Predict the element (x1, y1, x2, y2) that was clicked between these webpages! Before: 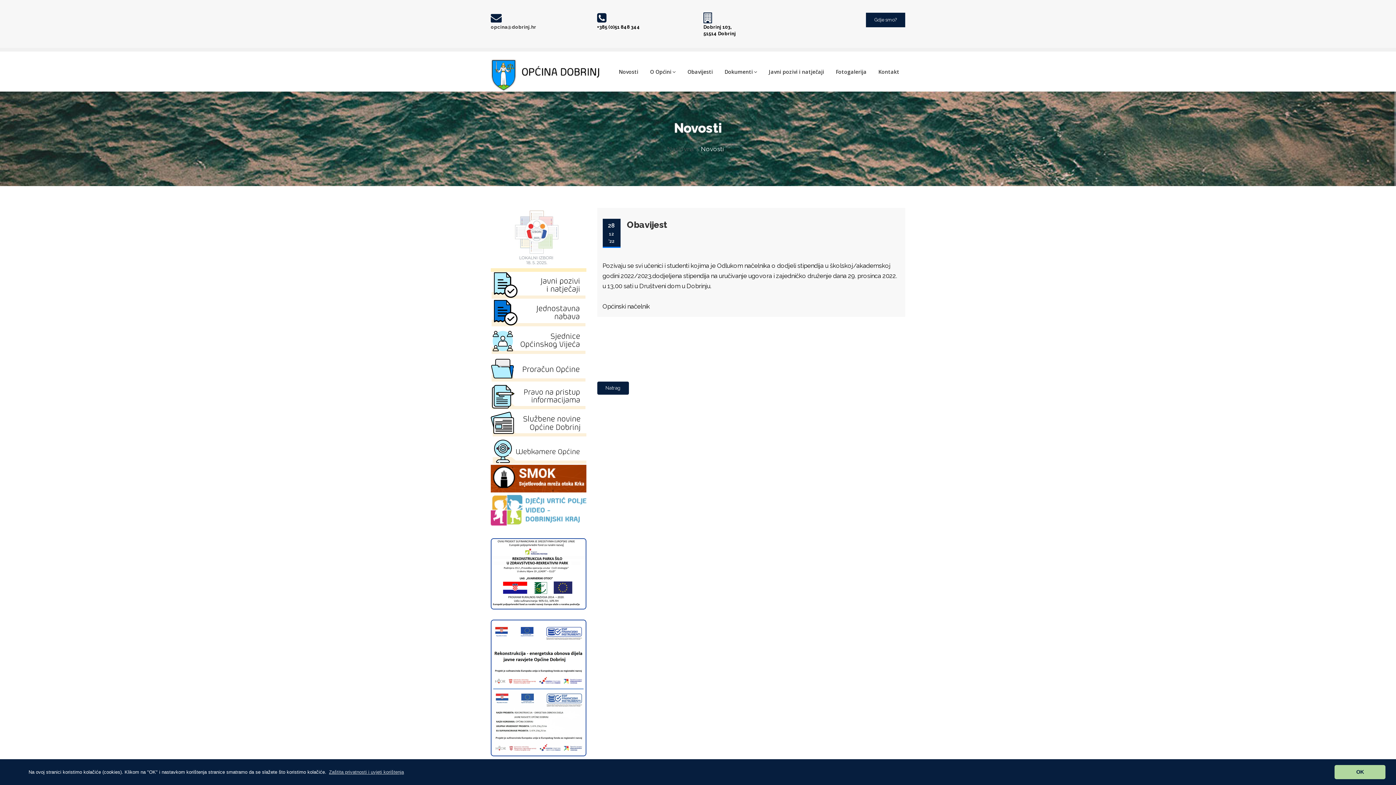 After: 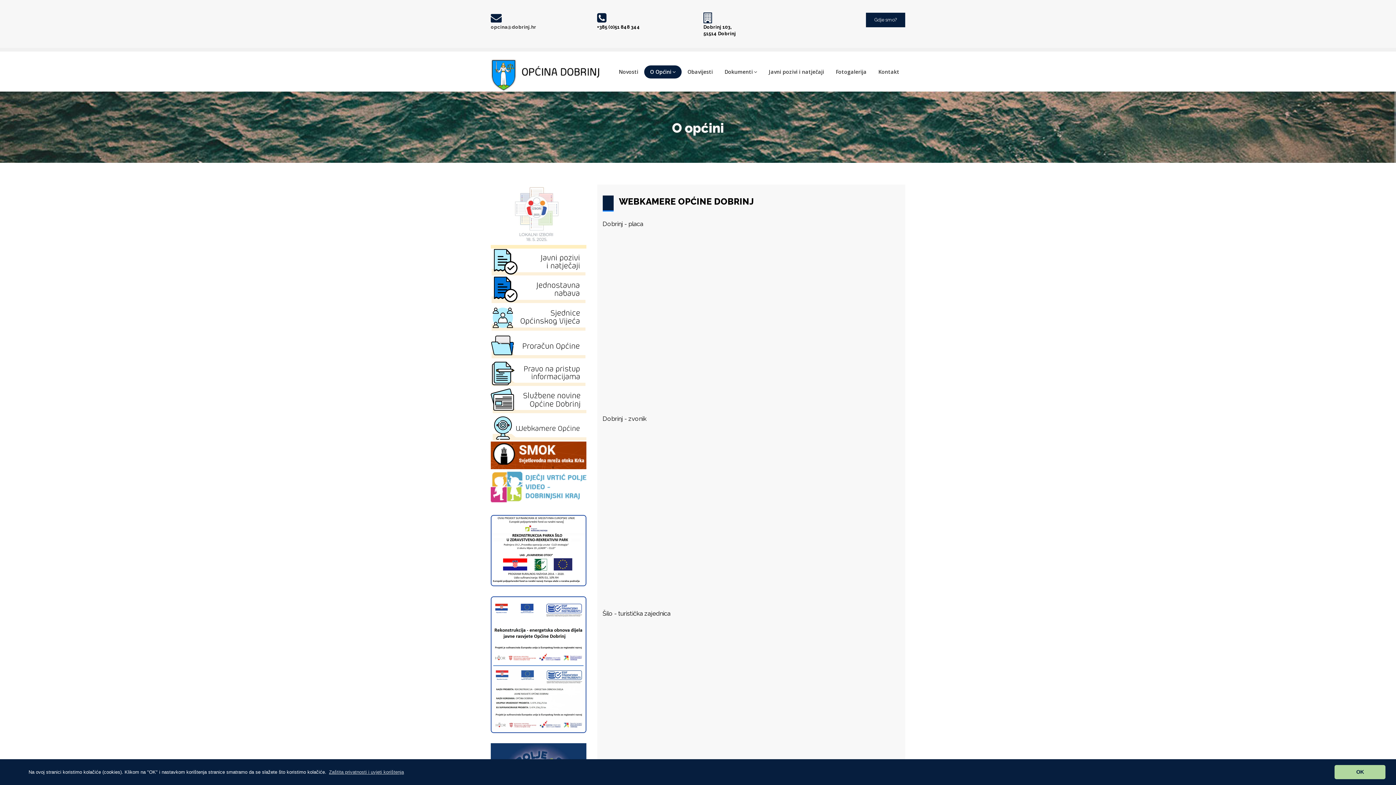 Action: bbox: (490, 447, 586, 454) label:  